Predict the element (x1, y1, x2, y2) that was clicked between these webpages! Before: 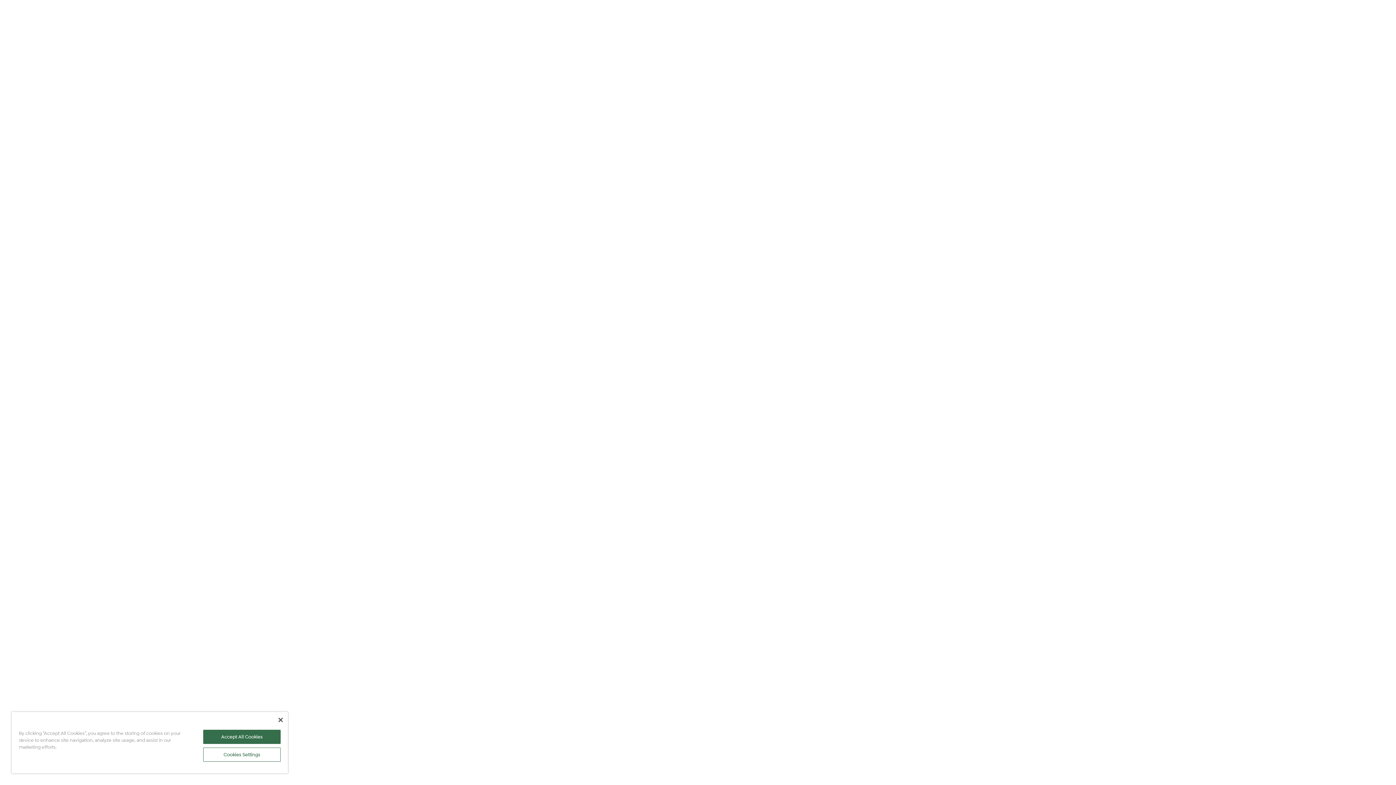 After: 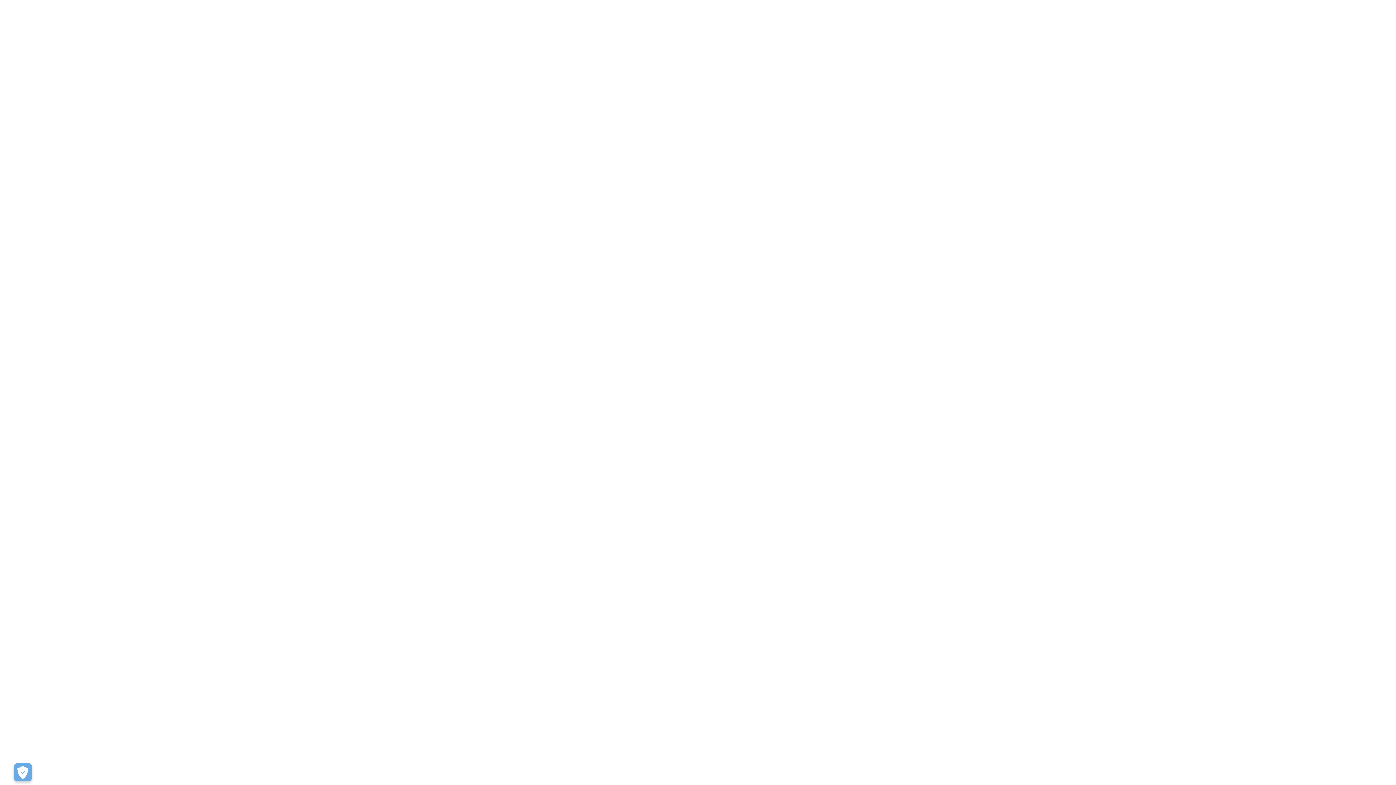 Action: label: Close bbox: (278, 718, 282, 722)